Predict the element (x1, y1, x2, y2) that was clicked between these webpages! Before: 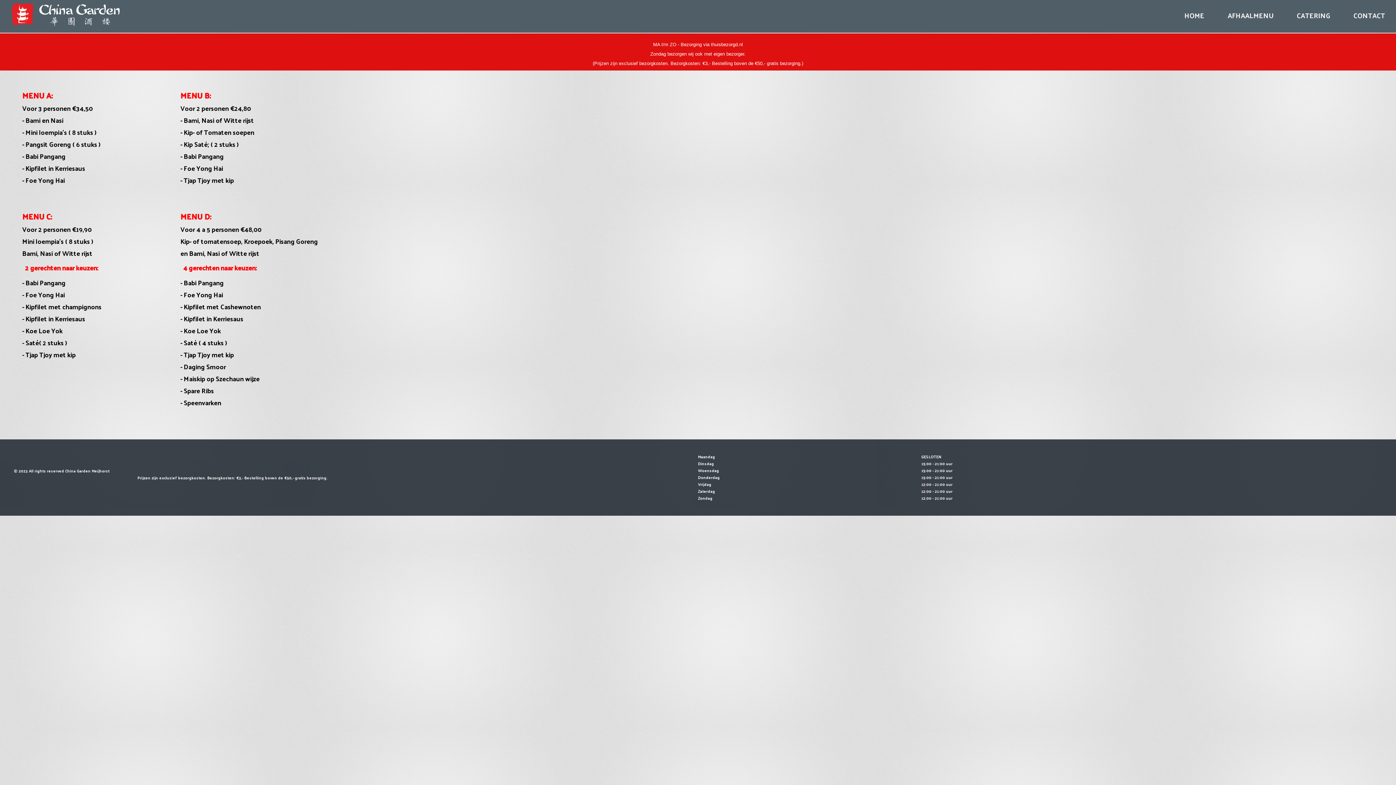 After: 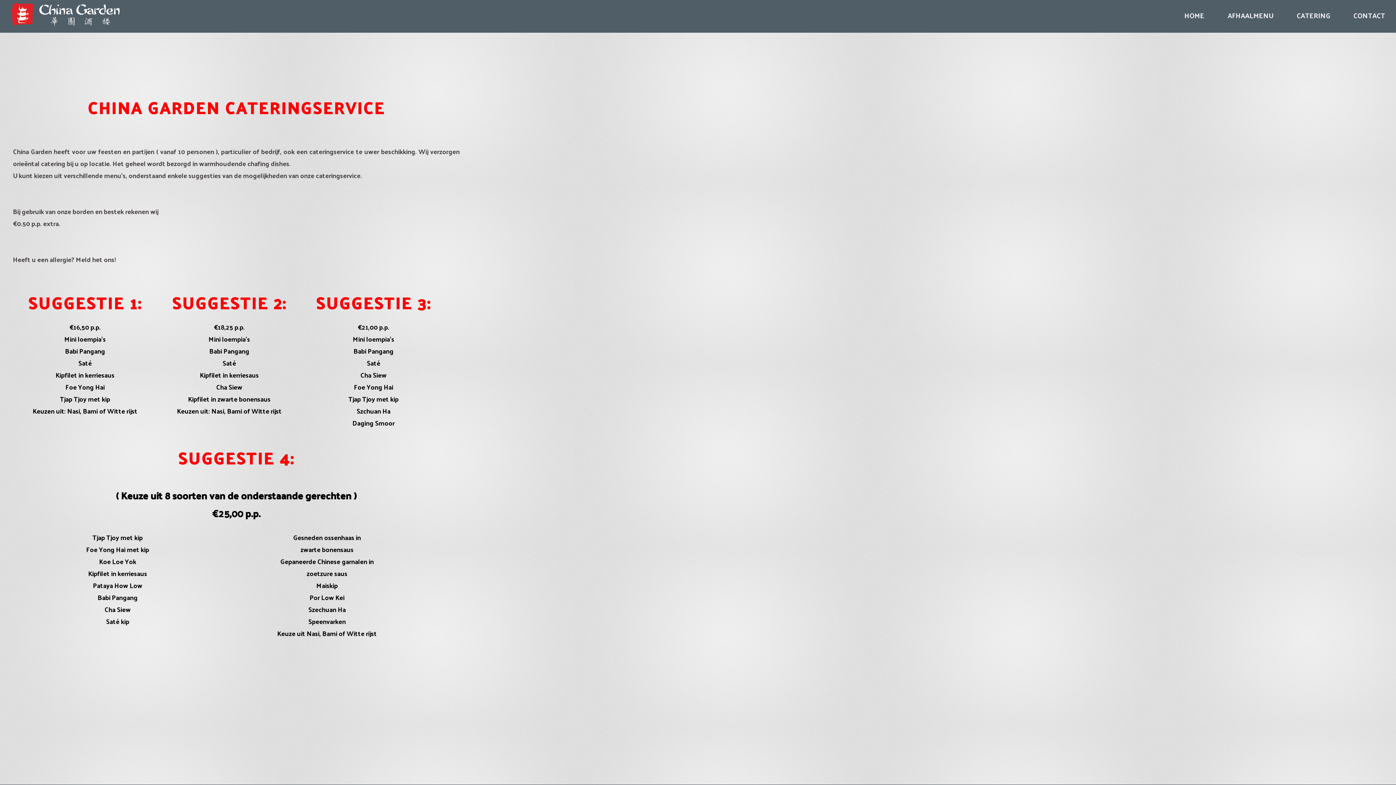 Action: bbox: (1286, 3, 1341, 26) label: CATERING